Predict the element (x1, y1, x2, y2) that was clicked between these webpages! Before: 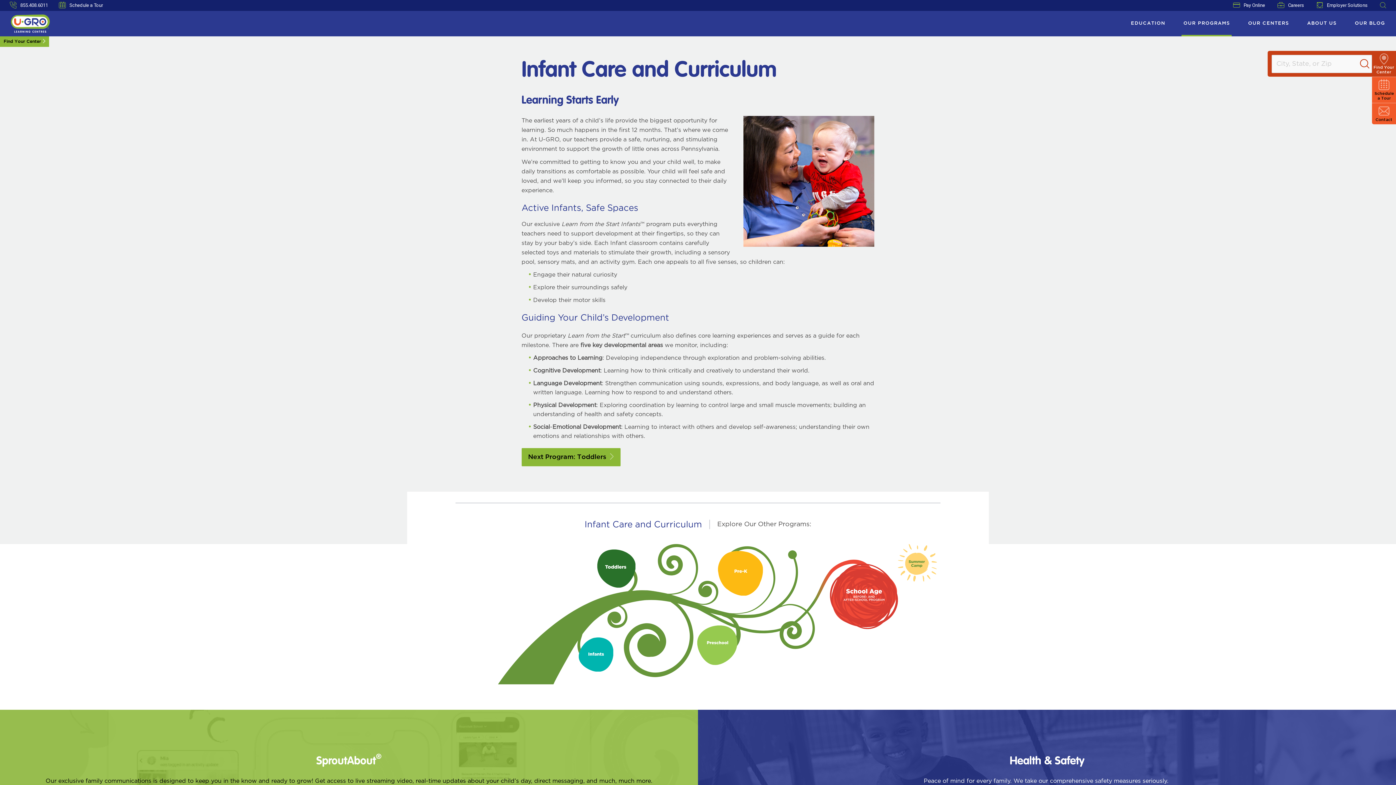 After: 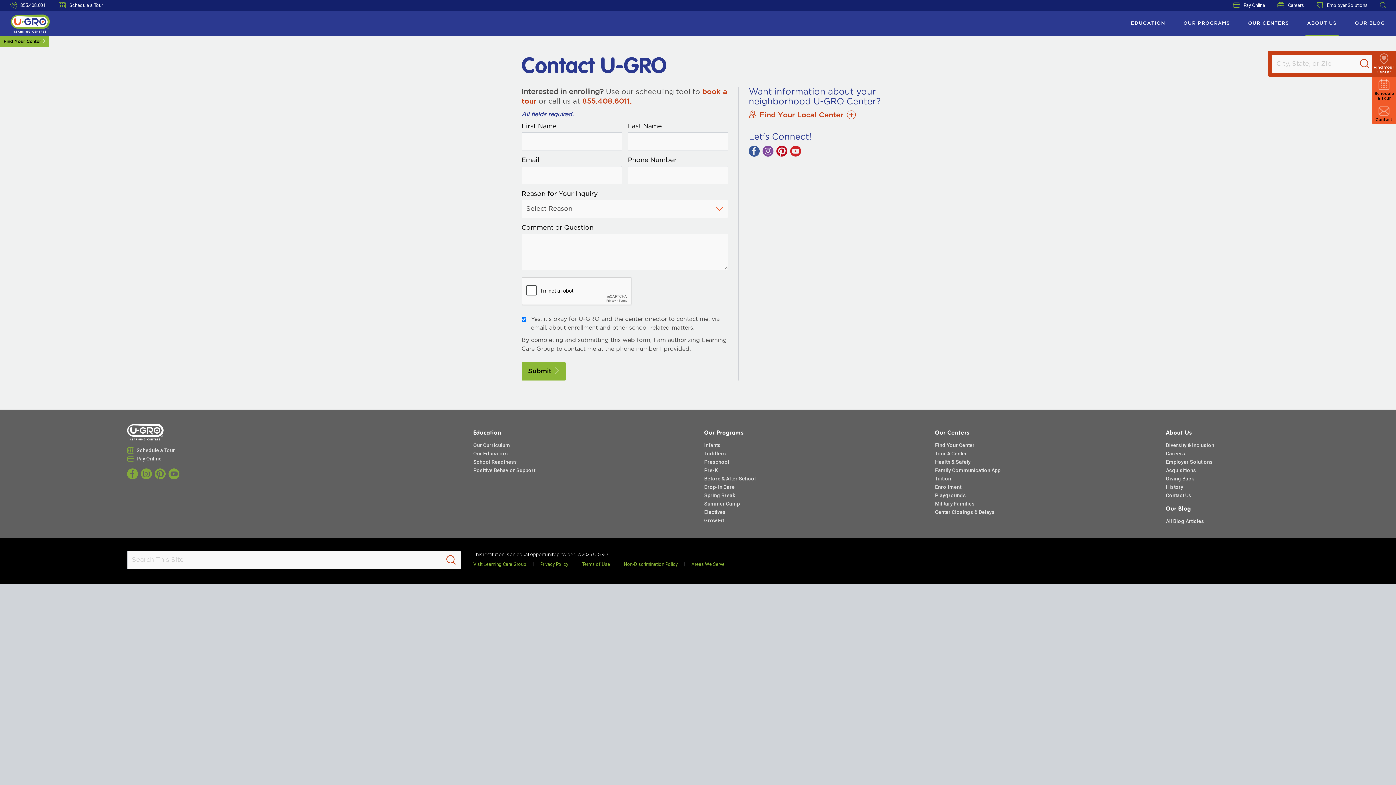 Action: label: Contact bbox: (1372, 103, 1396, 124)